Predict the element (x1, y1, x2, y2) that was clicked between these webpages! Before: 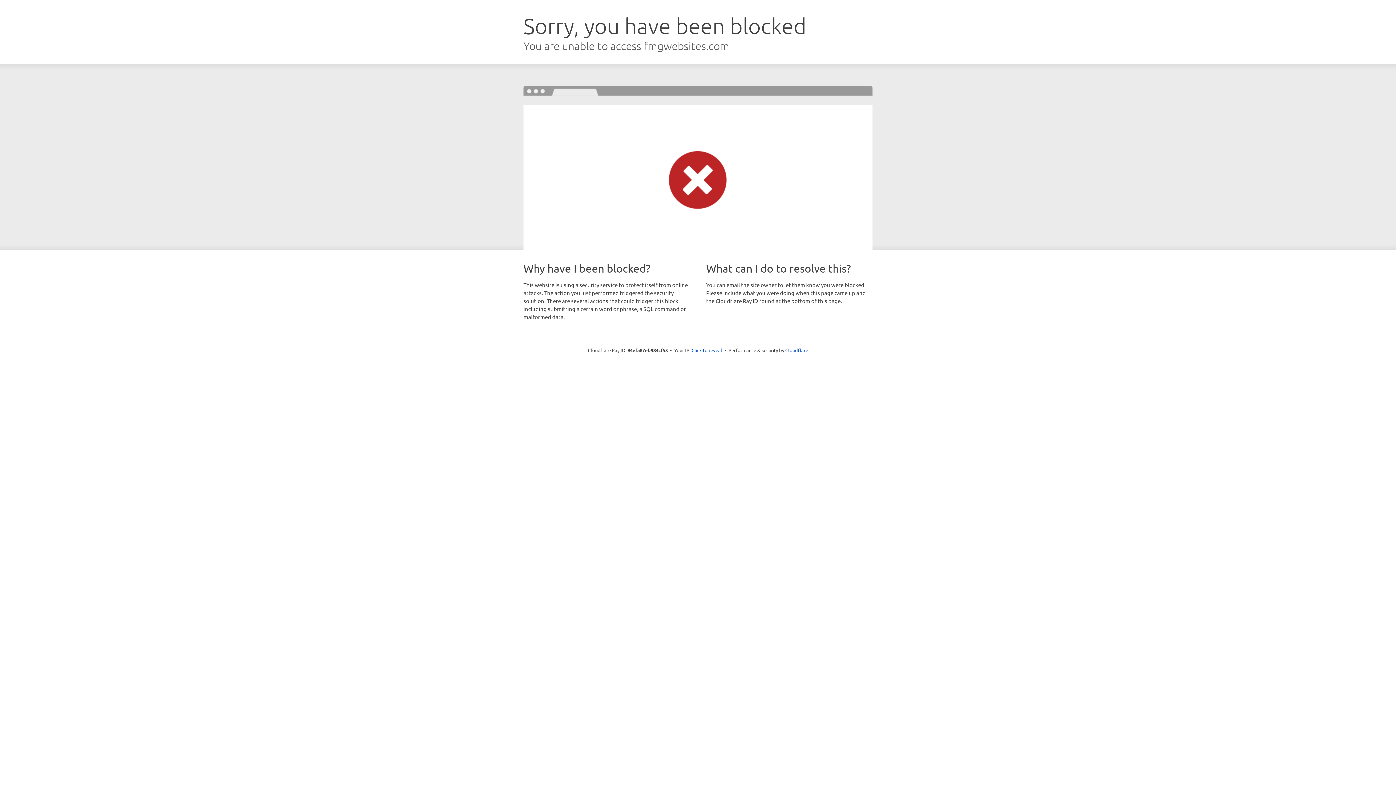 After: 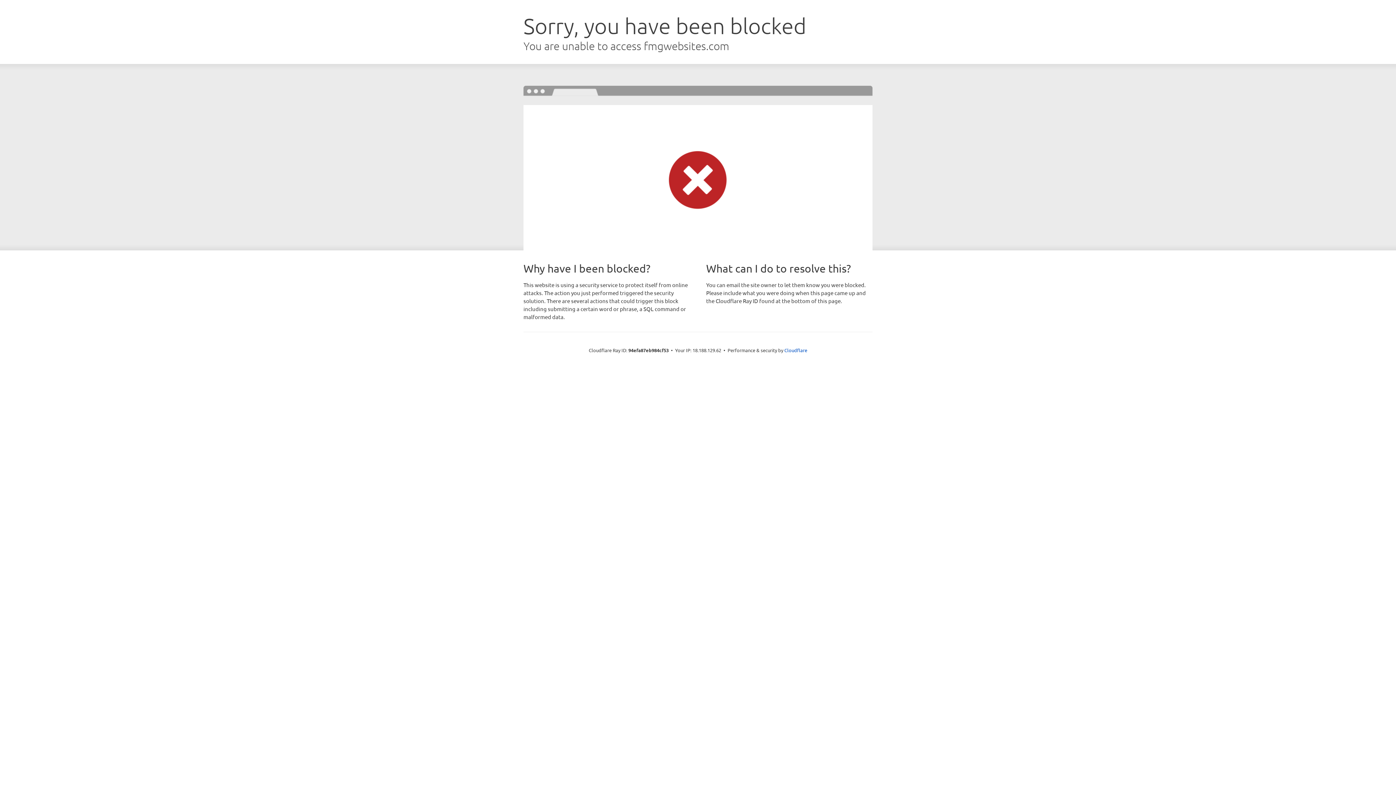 Action: bbox: (691, 346, 722, 353) label: Click to reveal